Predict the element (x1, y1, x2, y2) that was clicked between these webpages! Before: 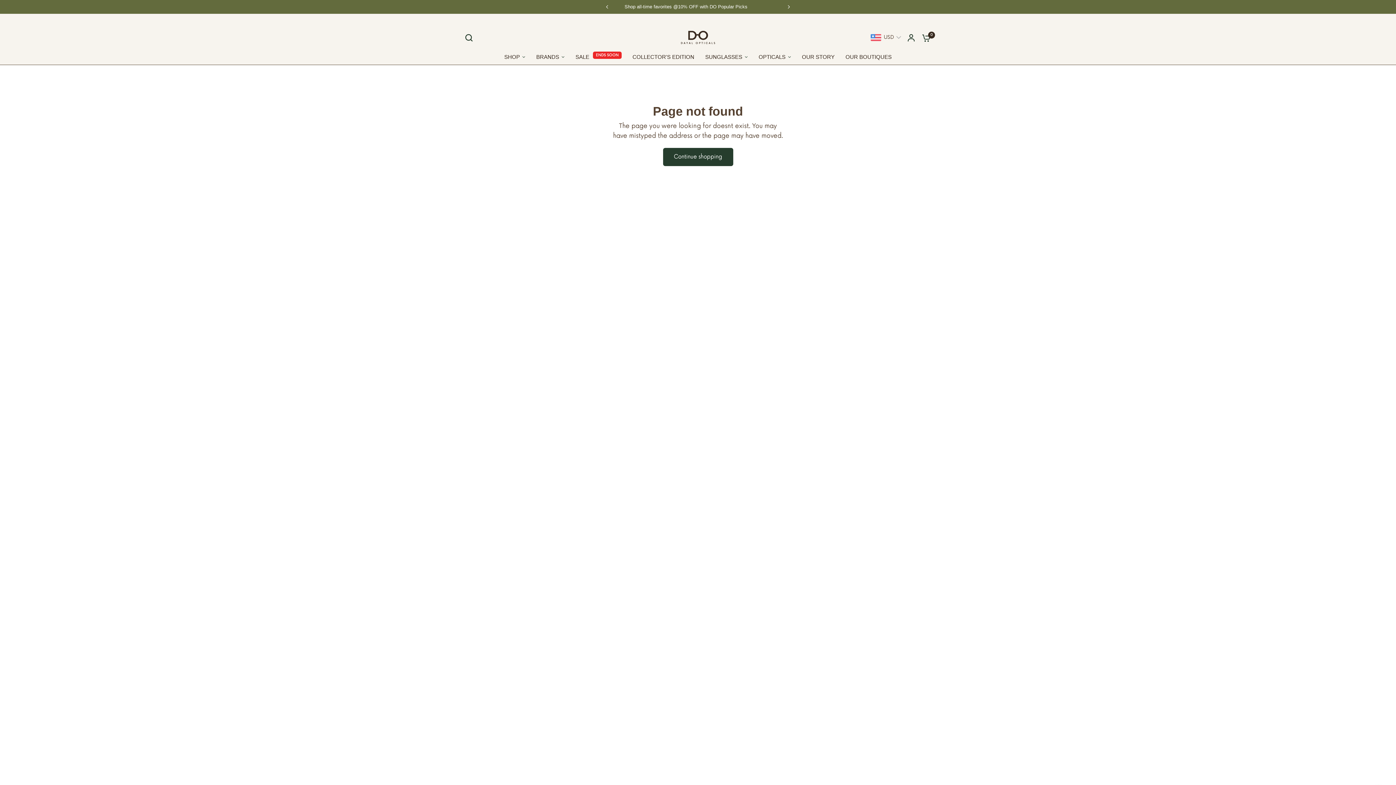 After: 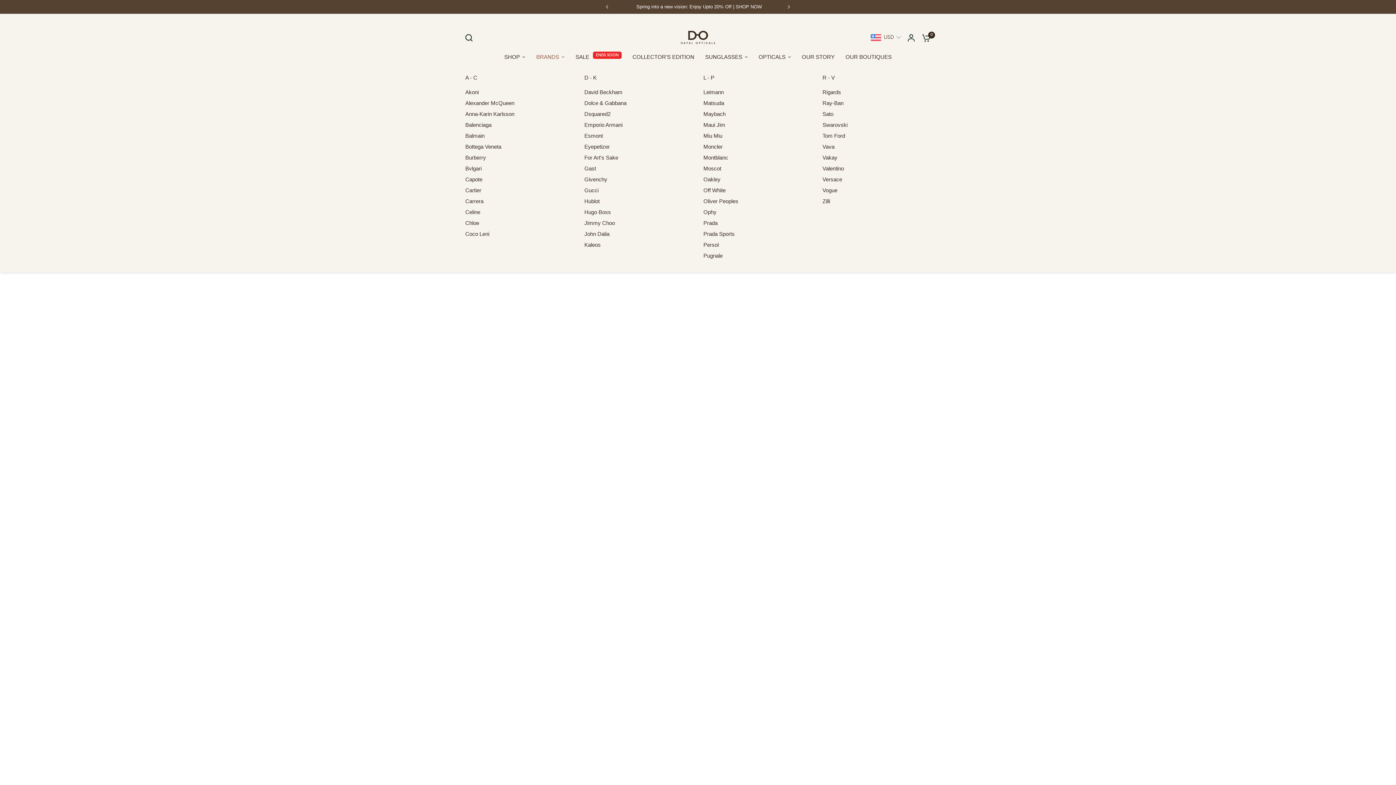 Action: bbox: (536, 52, 564, 61) label: BRANDS